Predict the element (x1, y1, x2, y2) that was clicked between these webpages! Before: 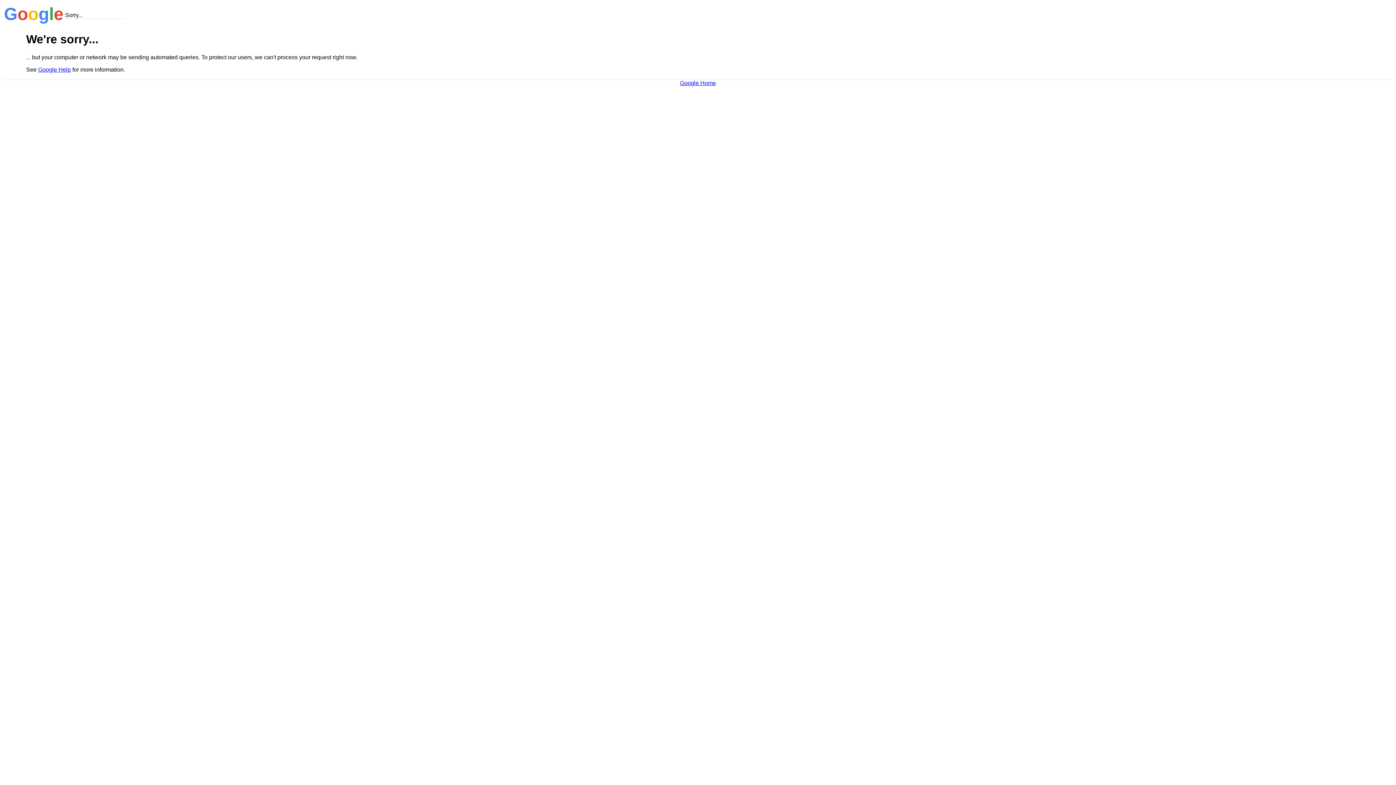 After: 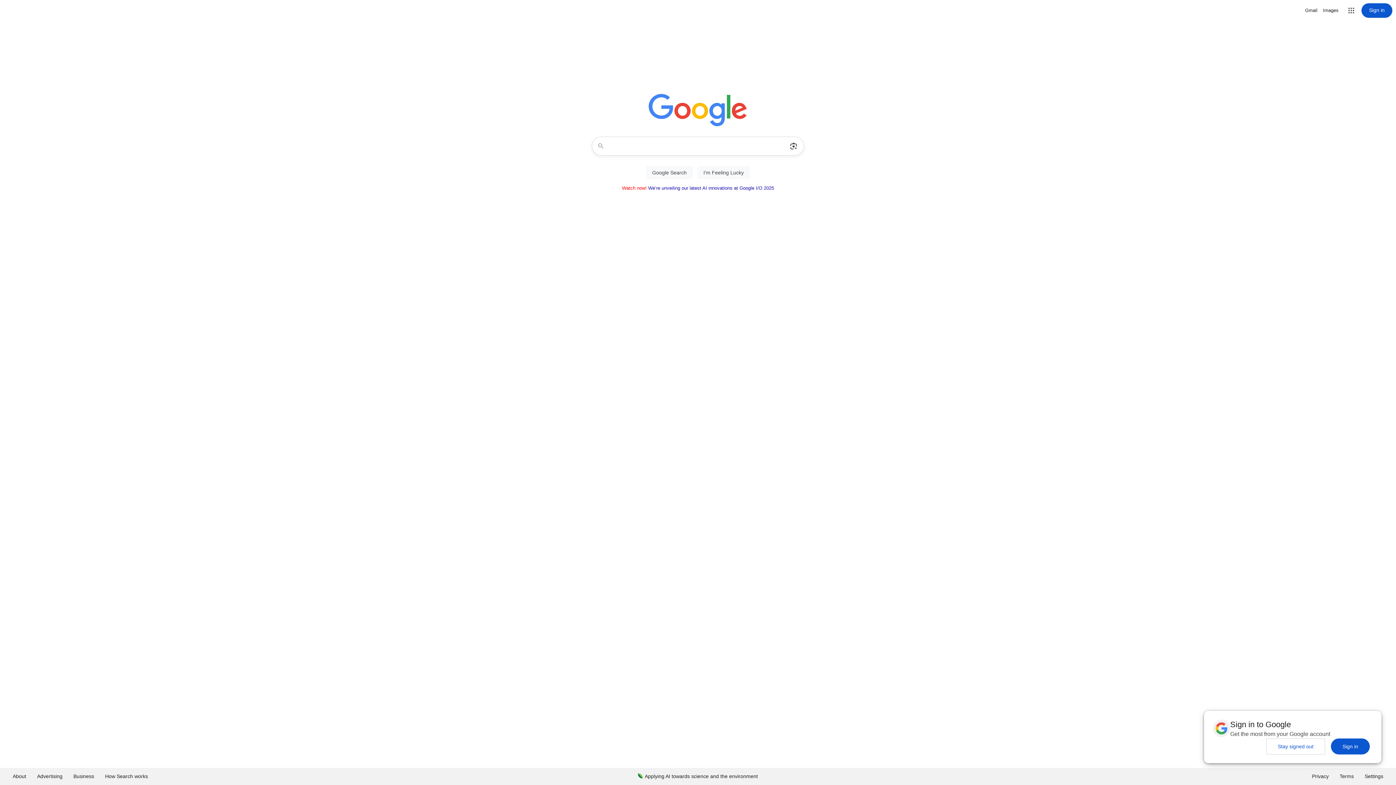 Action: label: Google Home bbox: (680, 79, 716, 86)